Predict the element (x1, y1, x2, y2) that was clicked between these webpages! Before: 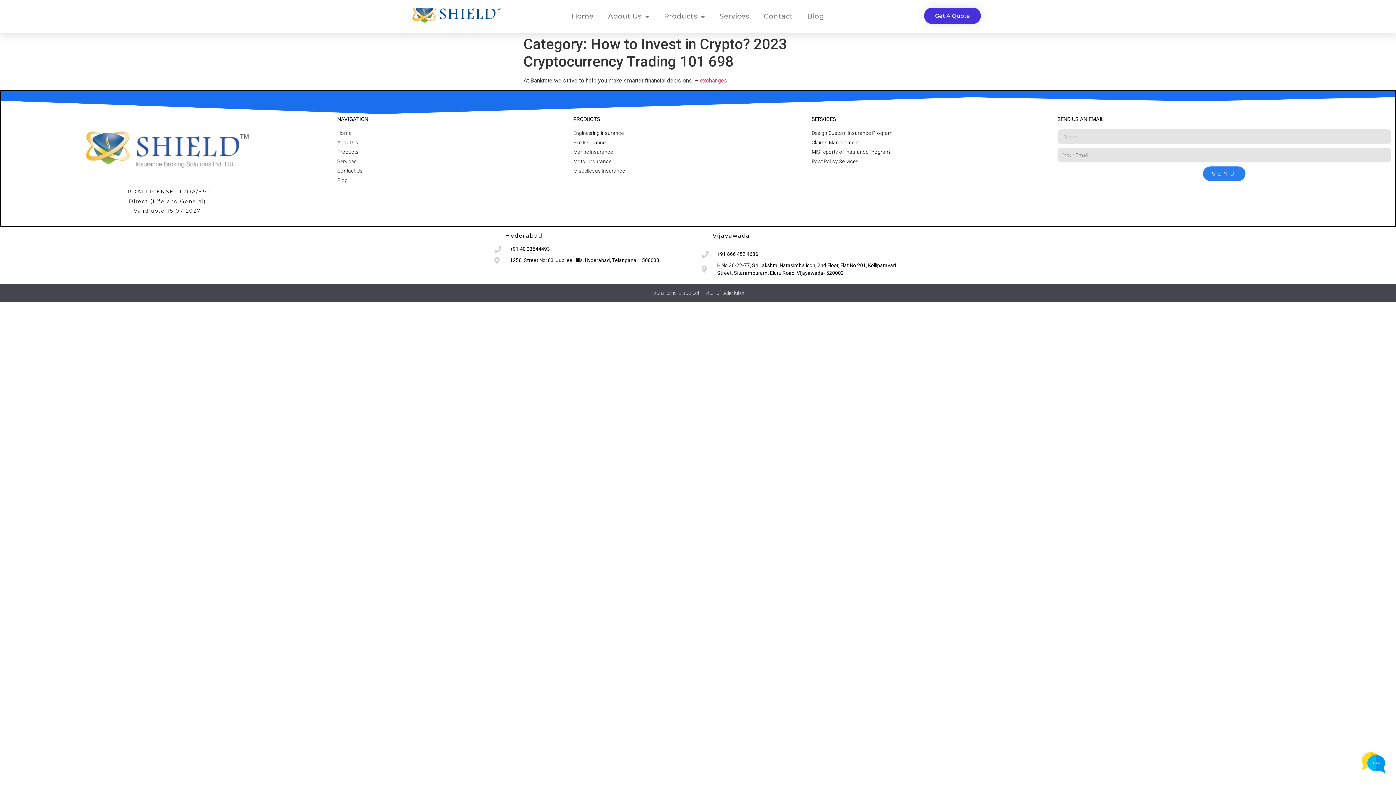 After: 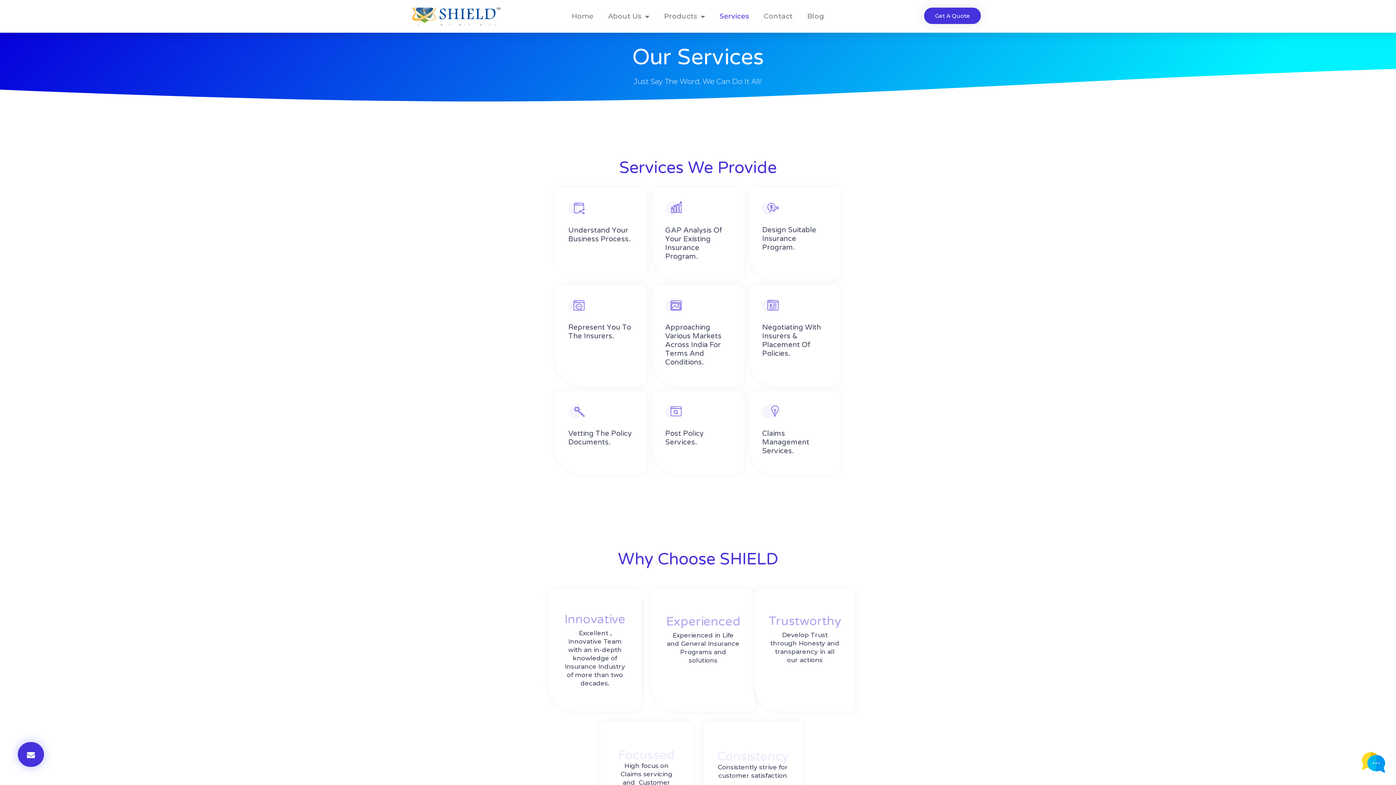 Action: bbox: (712, 8, 756, 24) label: Services